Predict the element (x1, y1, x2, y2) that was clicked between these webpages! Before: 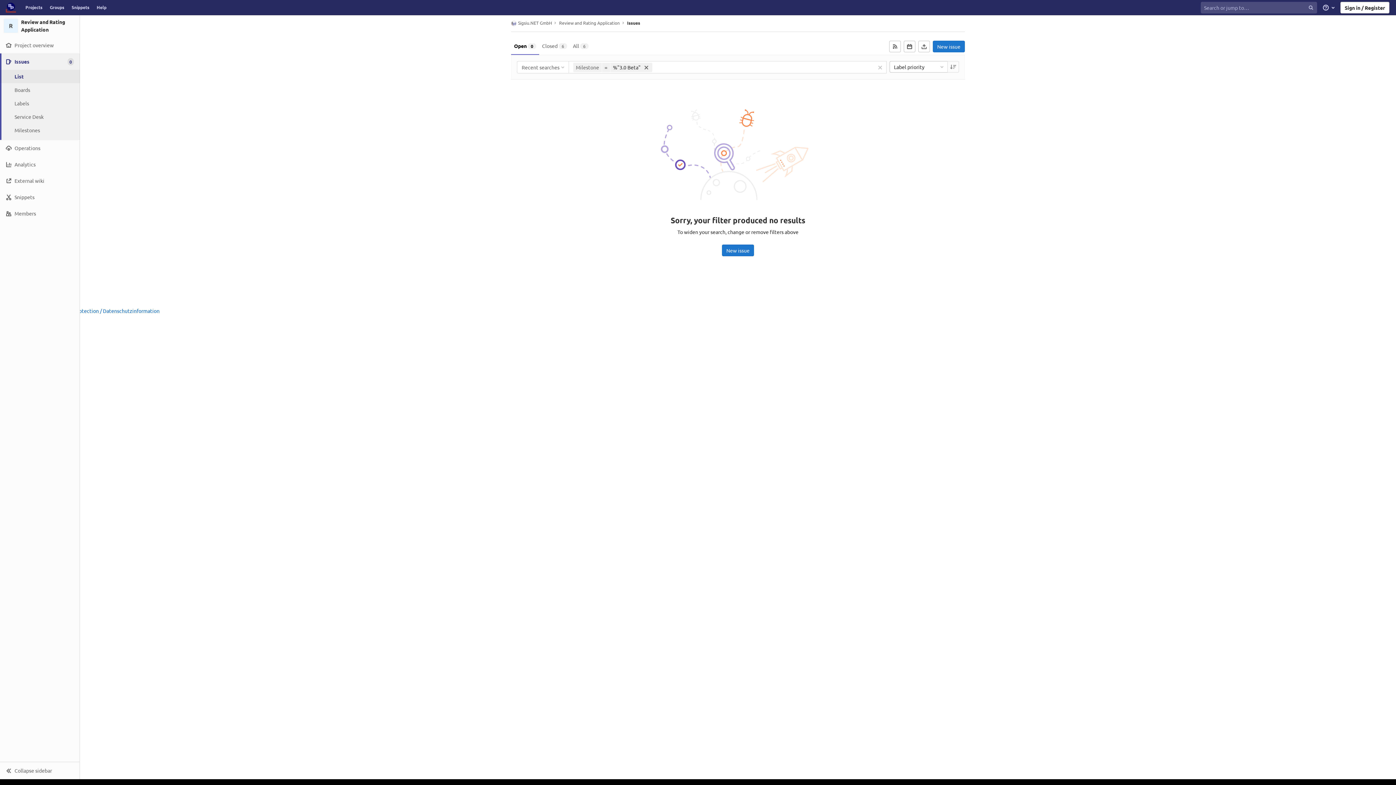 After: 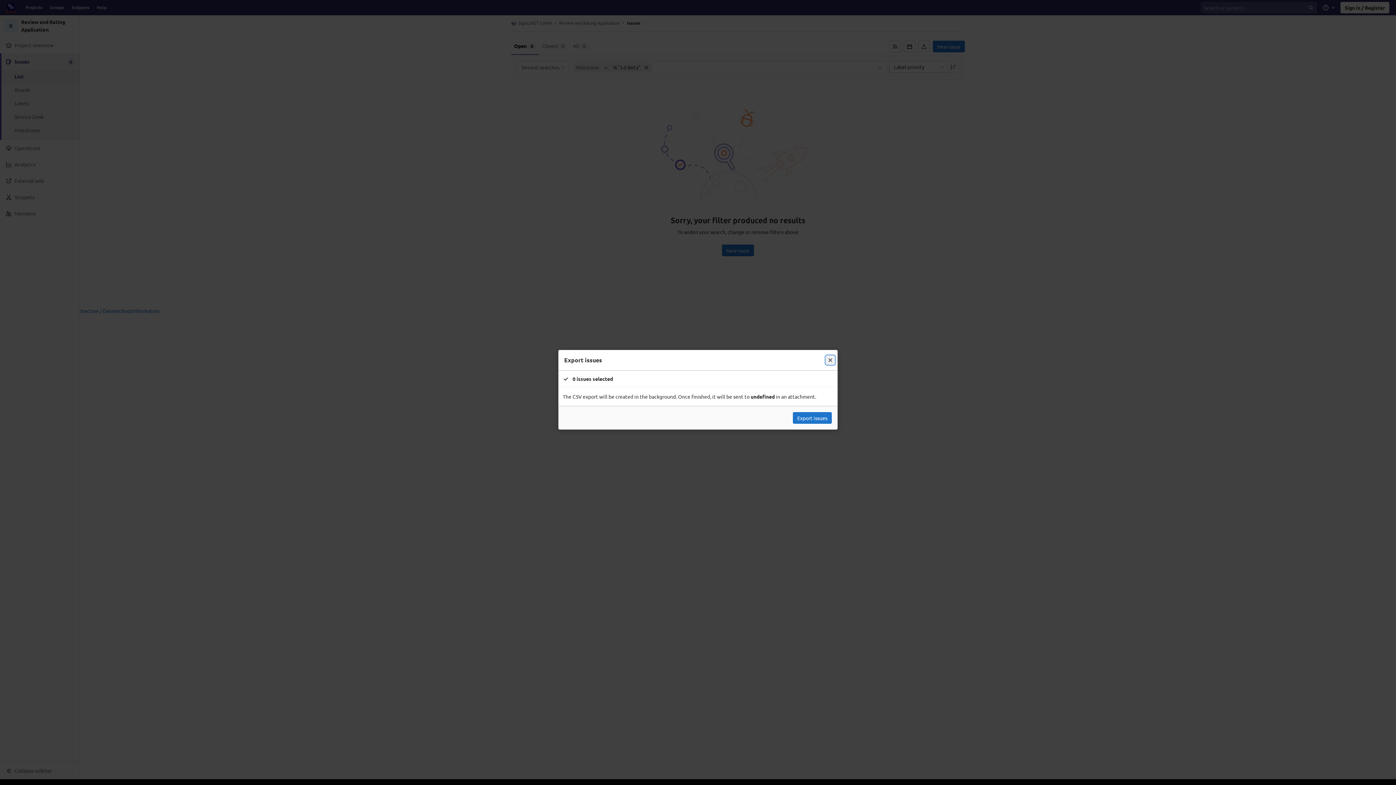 Action: label: Export as CSV bbox: (918, 40, 930, 52)